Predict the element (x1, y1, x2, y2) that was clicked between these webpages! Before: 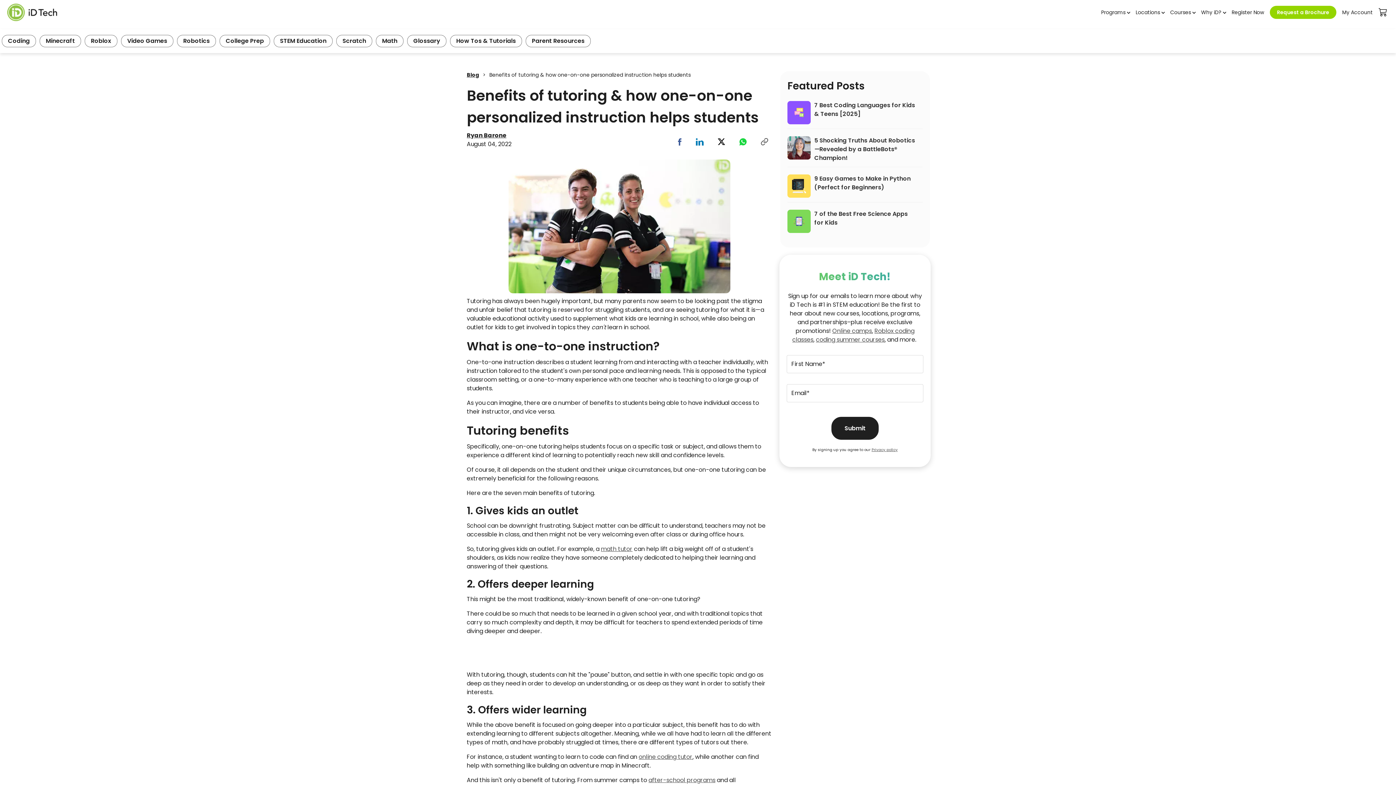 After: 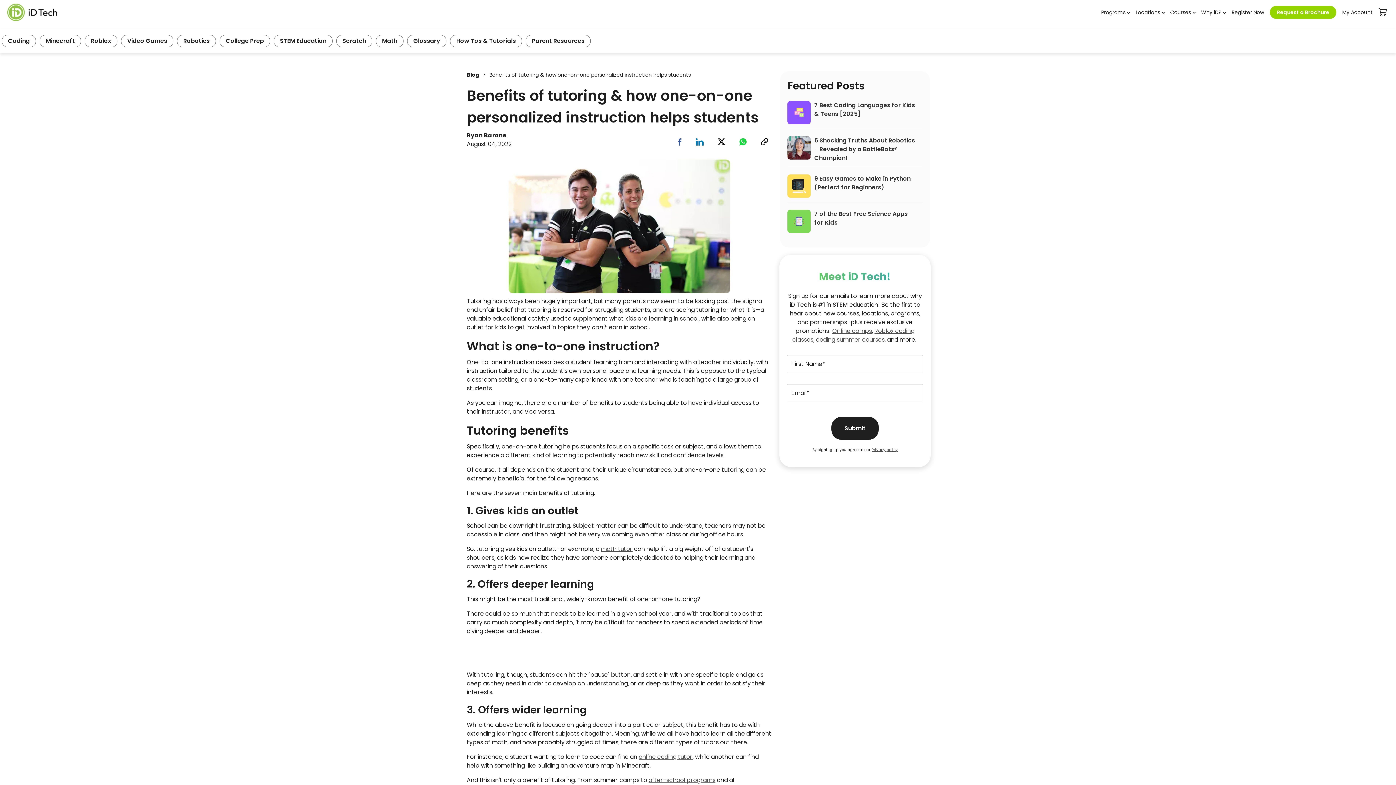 Action: bbox: (758, 135, 771, 148)